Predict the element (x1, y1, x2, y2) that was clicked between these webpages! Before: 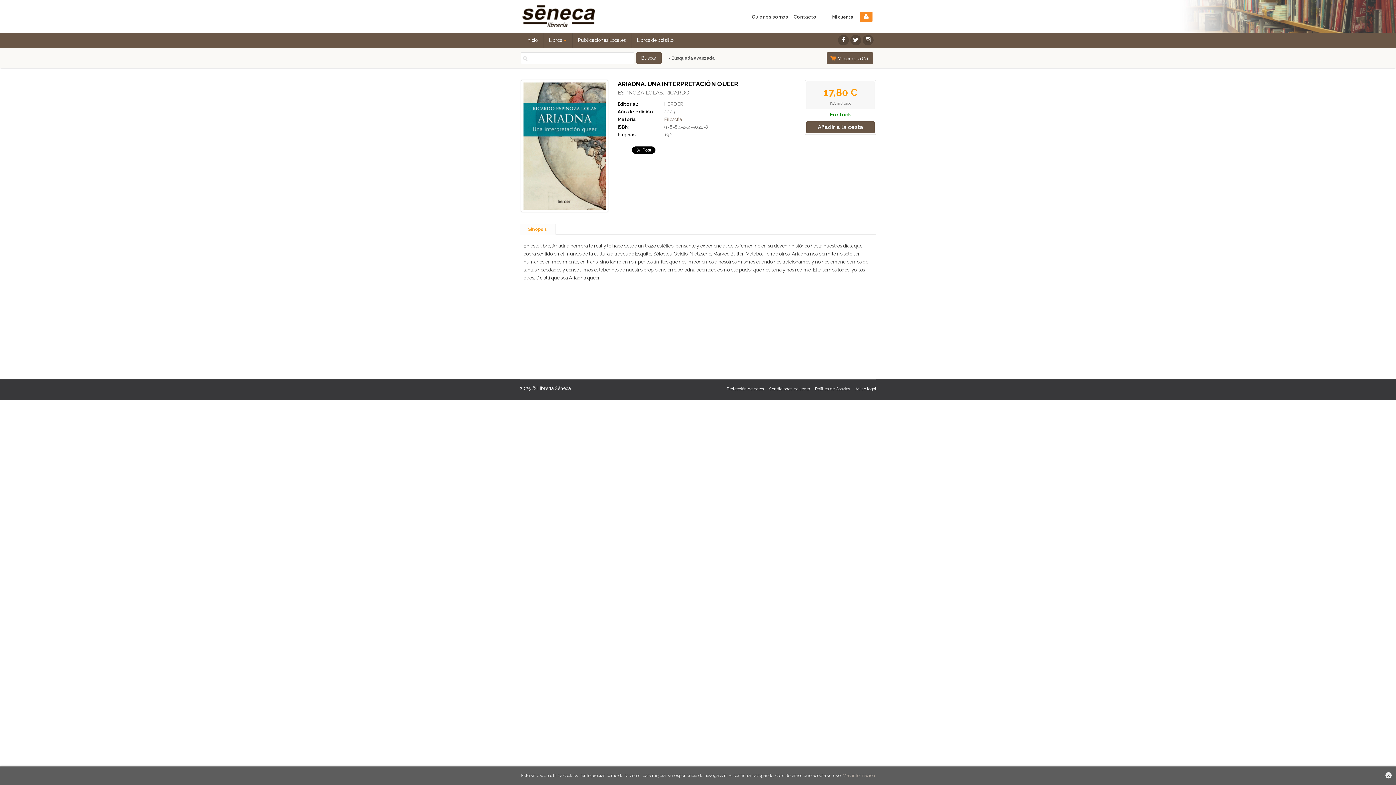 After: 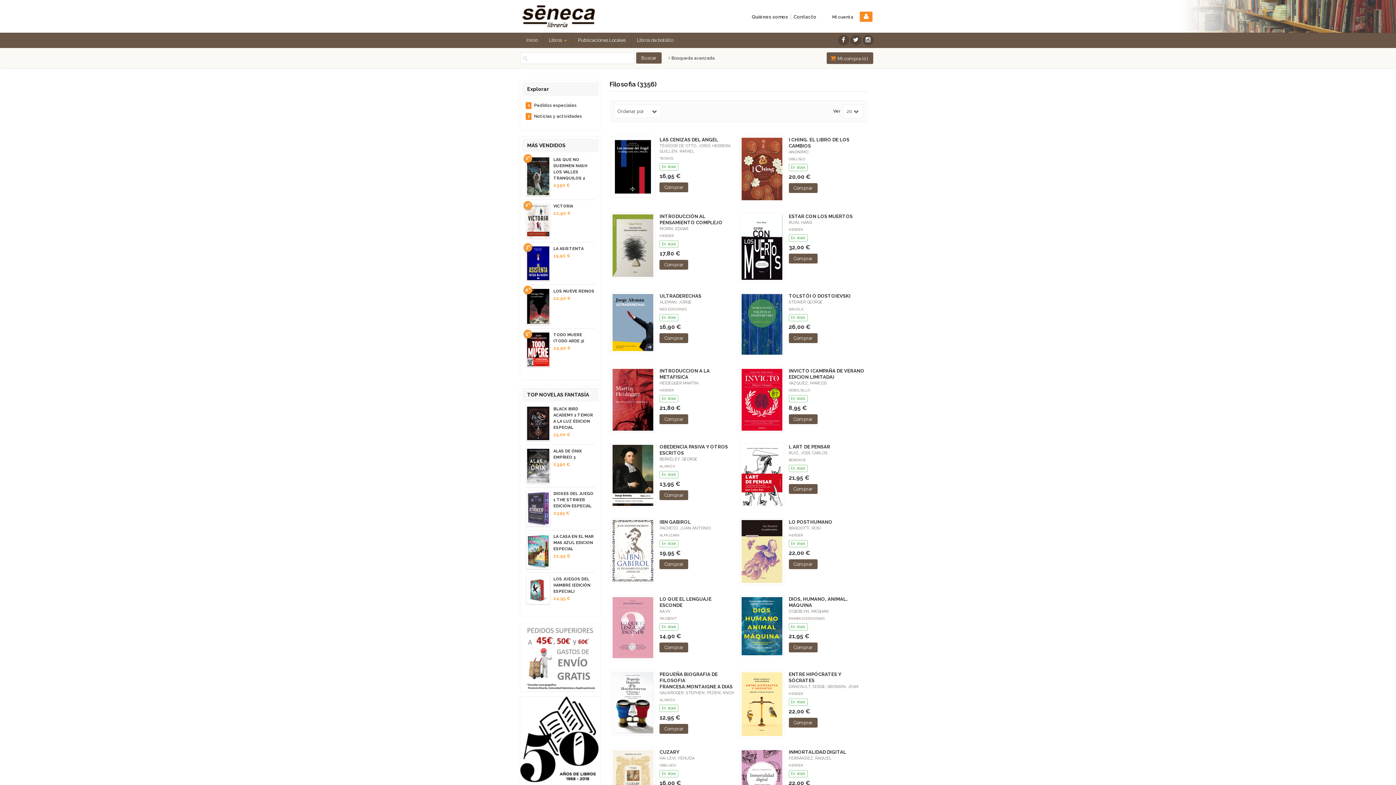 Action: label: Filosofia bbox: (664, 116, 682, 122)